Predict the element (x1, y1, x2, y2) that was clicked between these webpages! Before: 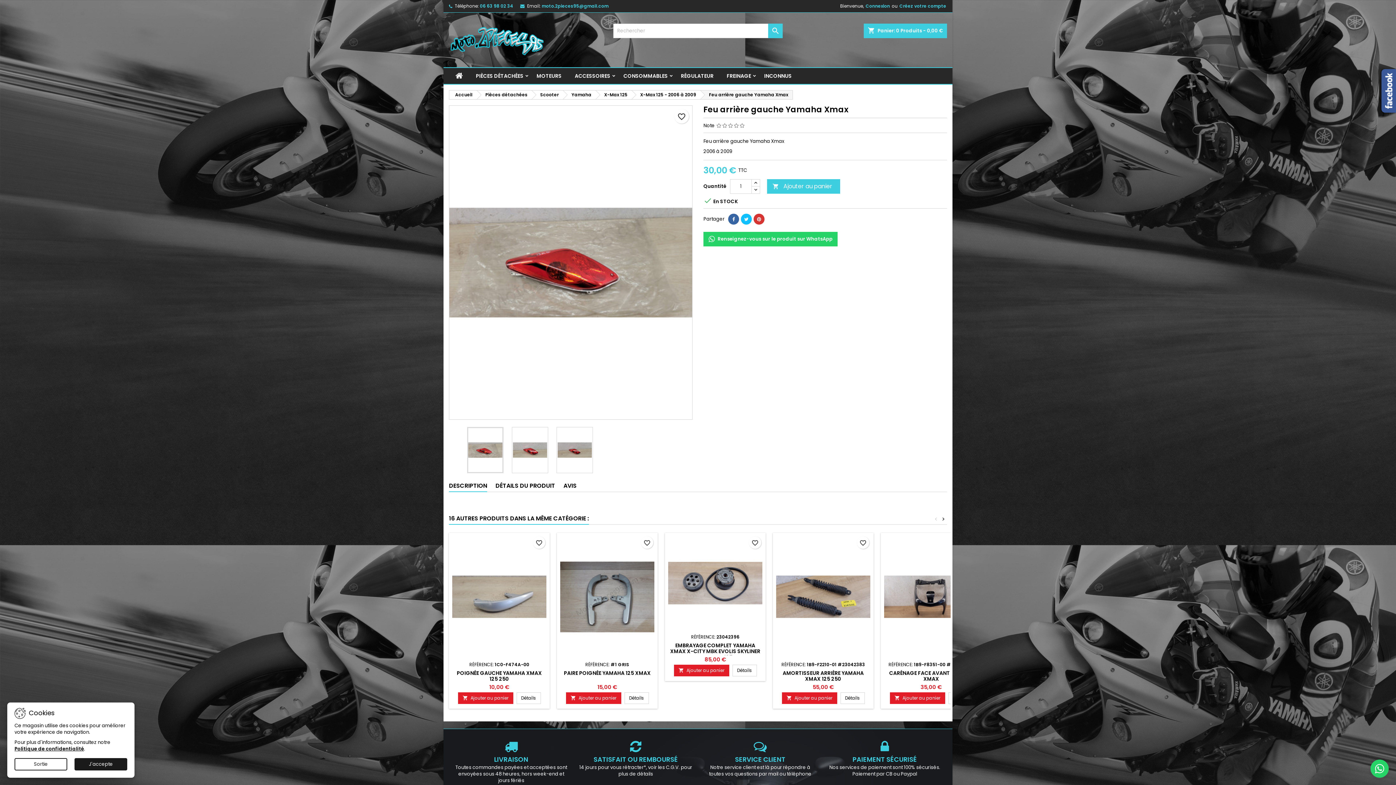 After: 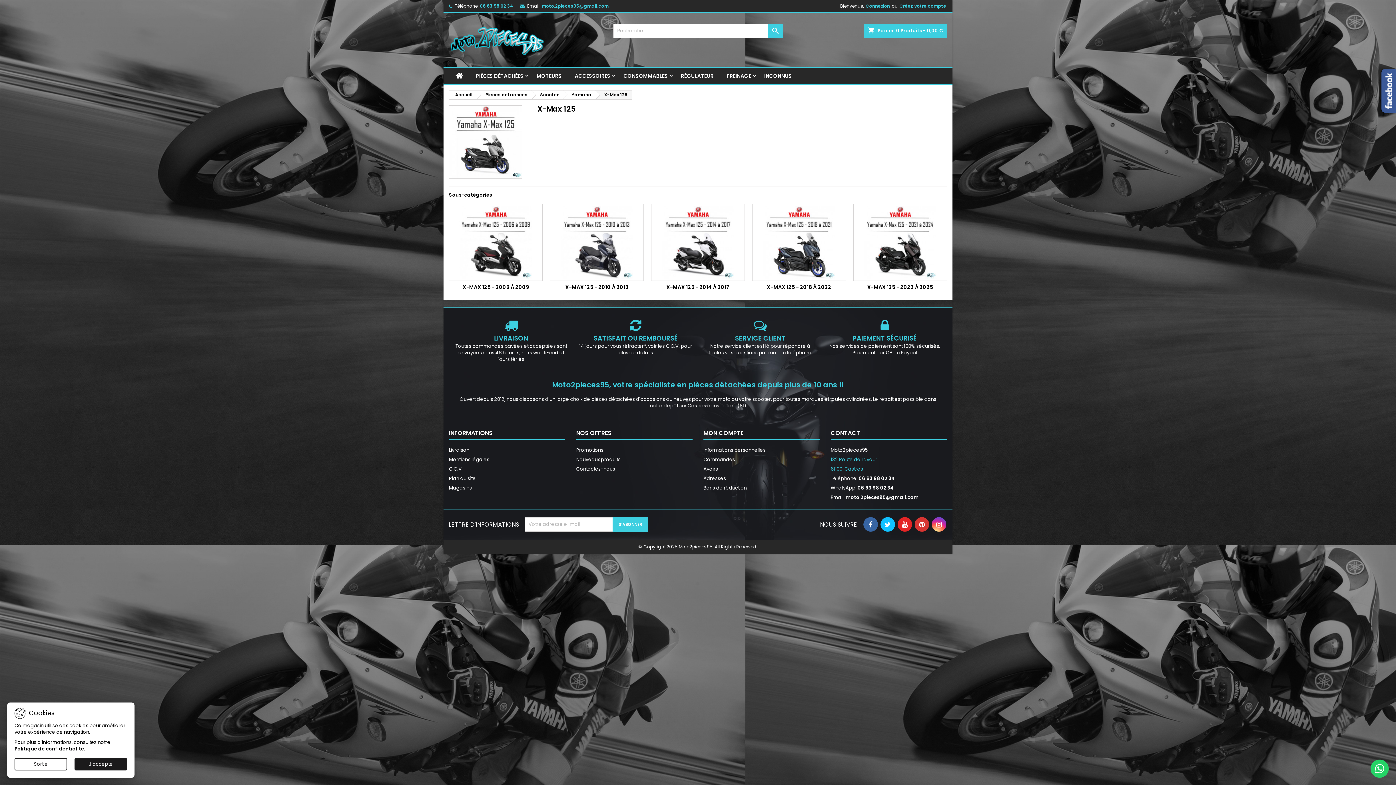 Action: label: X-Max 125 bbox: (596, 90, 631, 99)